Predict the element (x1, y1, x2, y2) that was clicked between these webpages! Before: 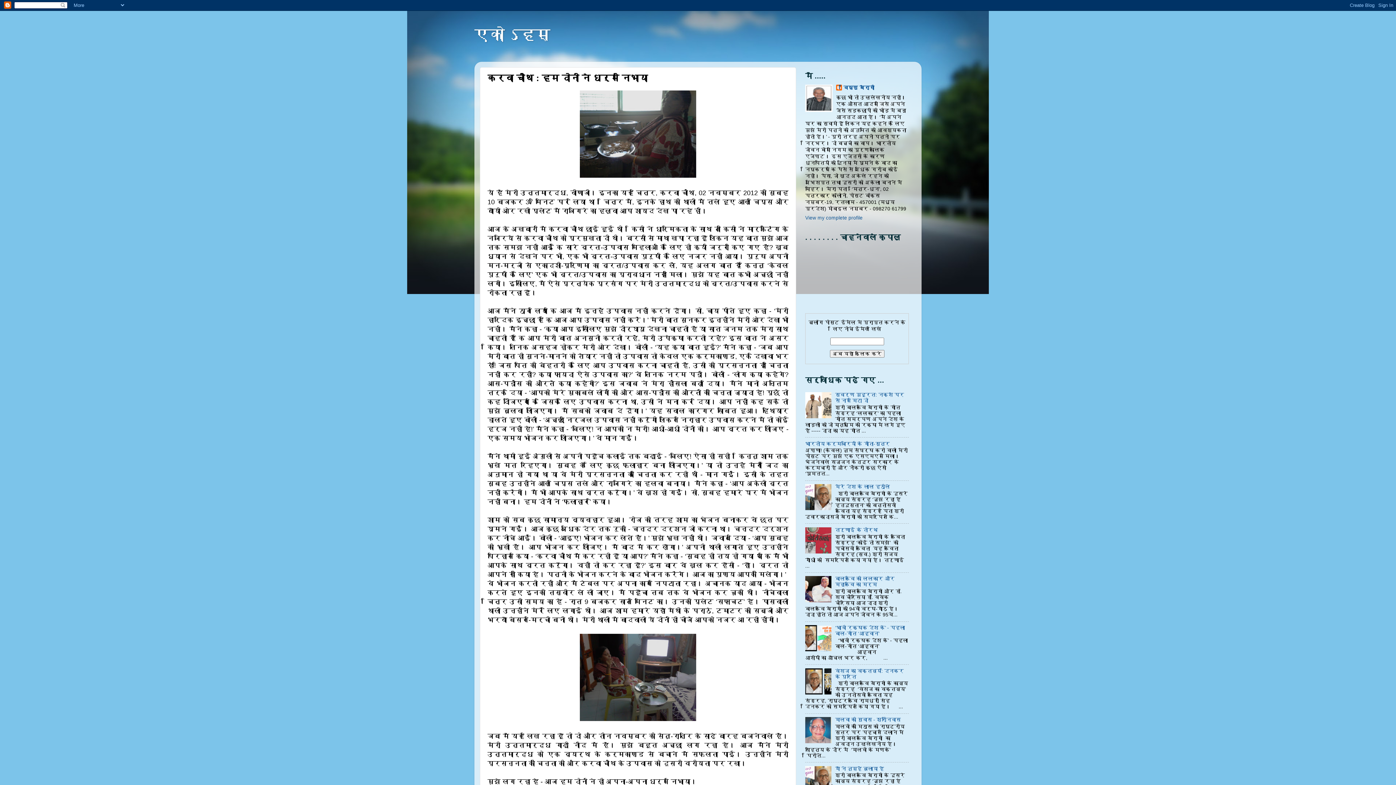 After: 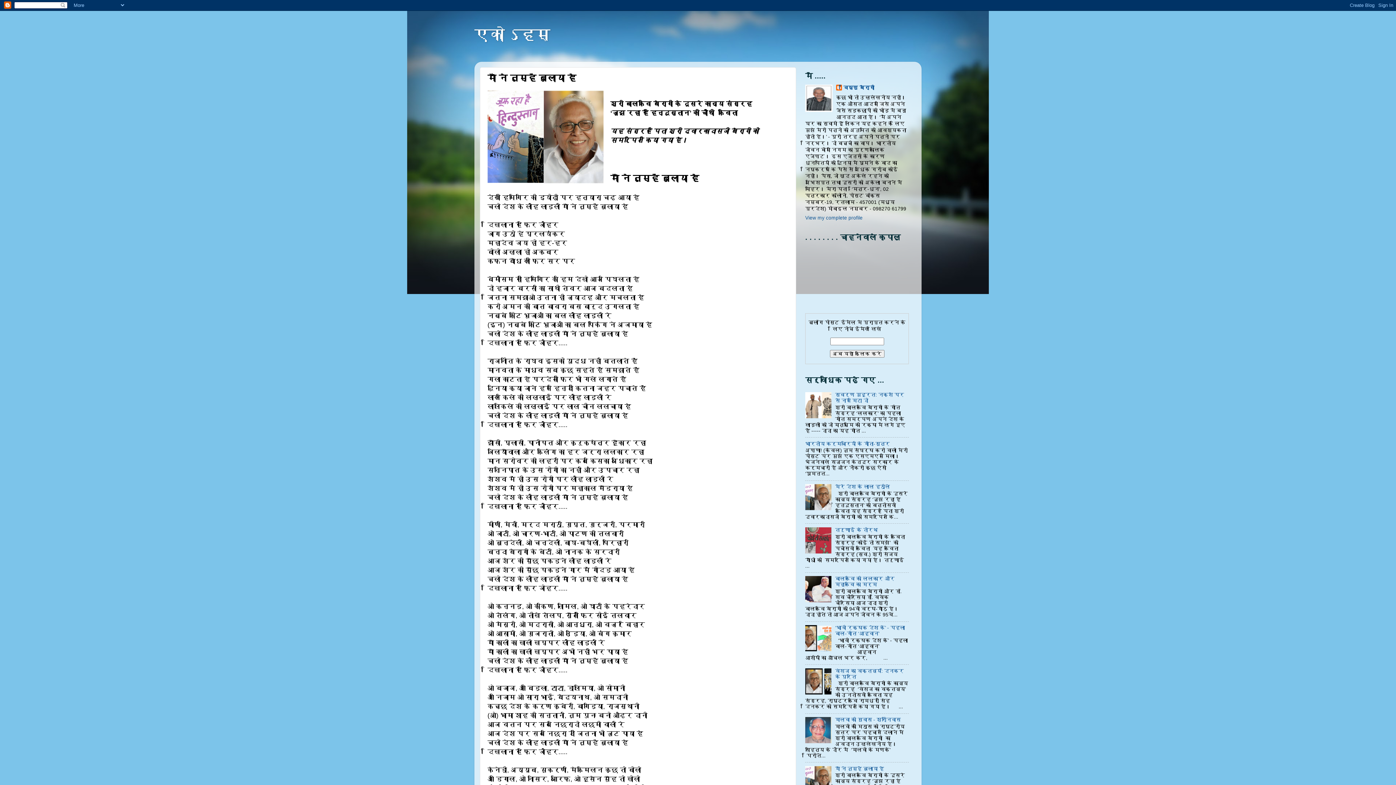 Action: bbox: (835, 766, 884, 771) label: माँ ने तुम्हें बुलाया है